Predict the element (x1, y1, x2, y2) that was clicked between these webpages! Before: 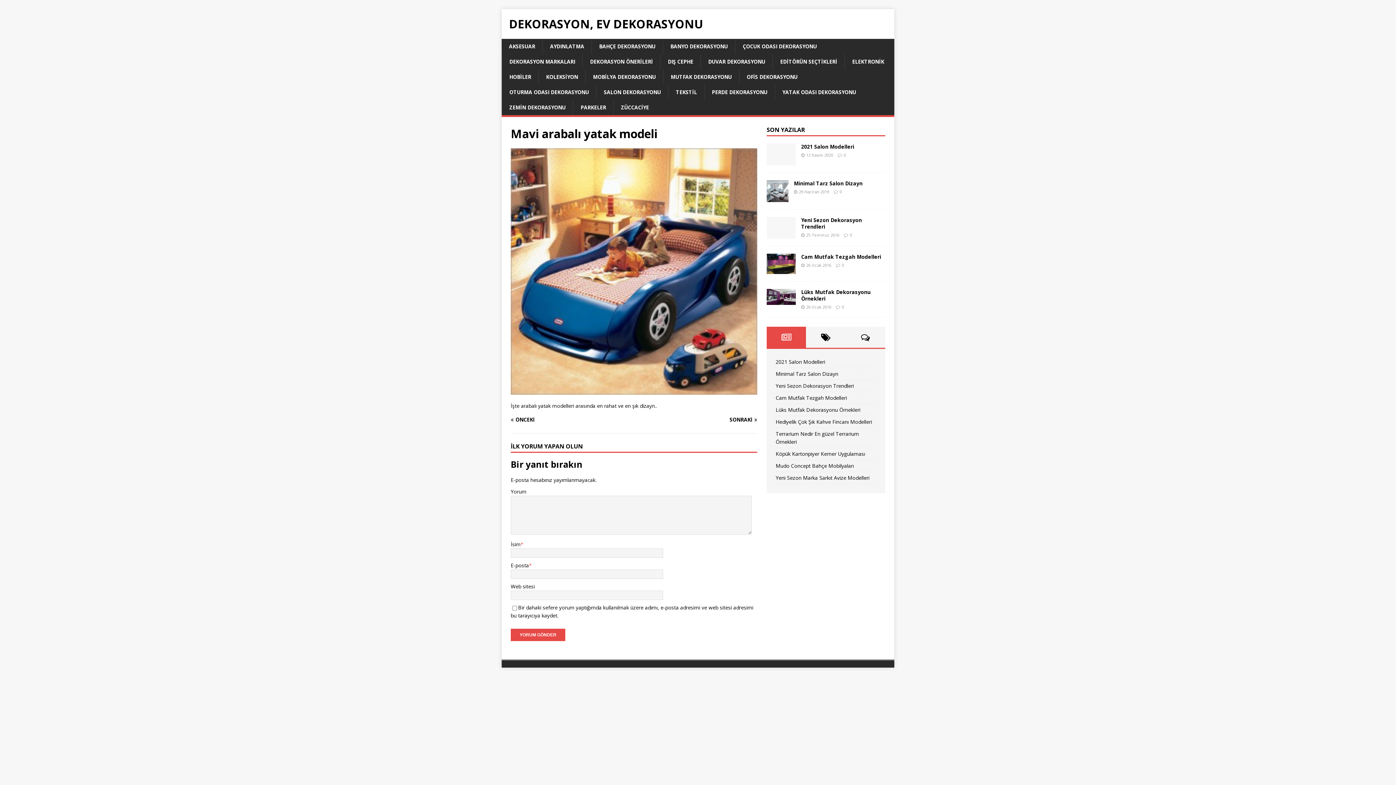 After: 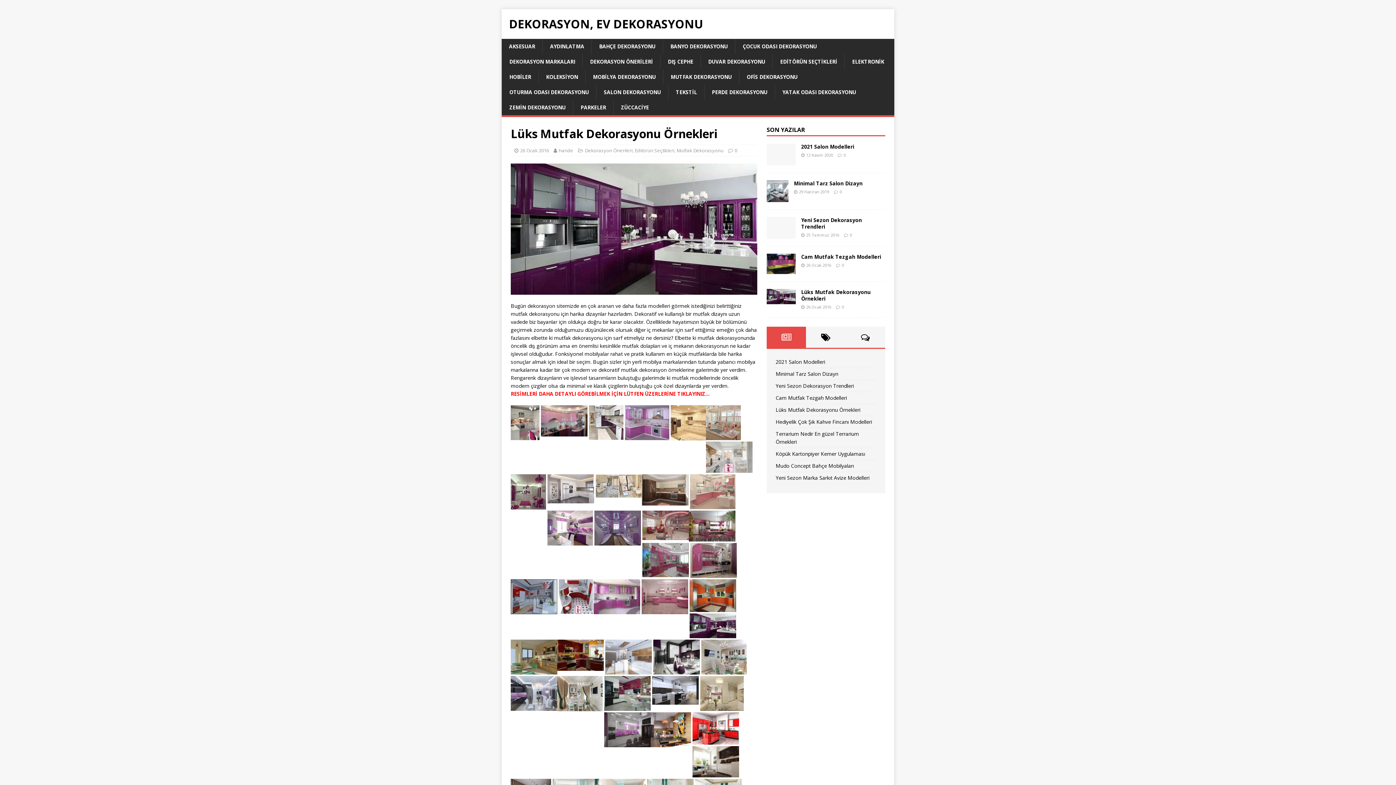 Action: label: Lüks Mutfak Dekorasyonu Örnekleri bbox: (801, 288, 870, 302)